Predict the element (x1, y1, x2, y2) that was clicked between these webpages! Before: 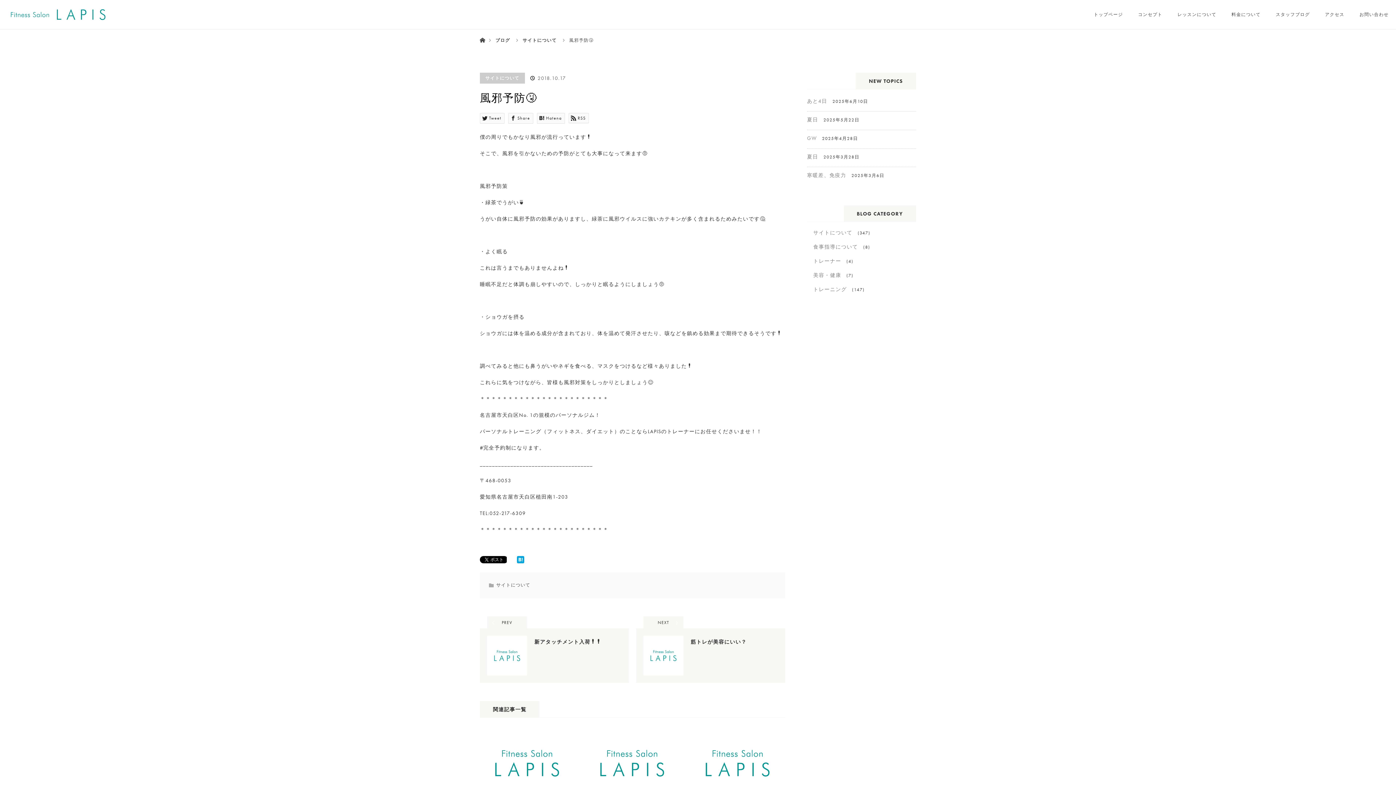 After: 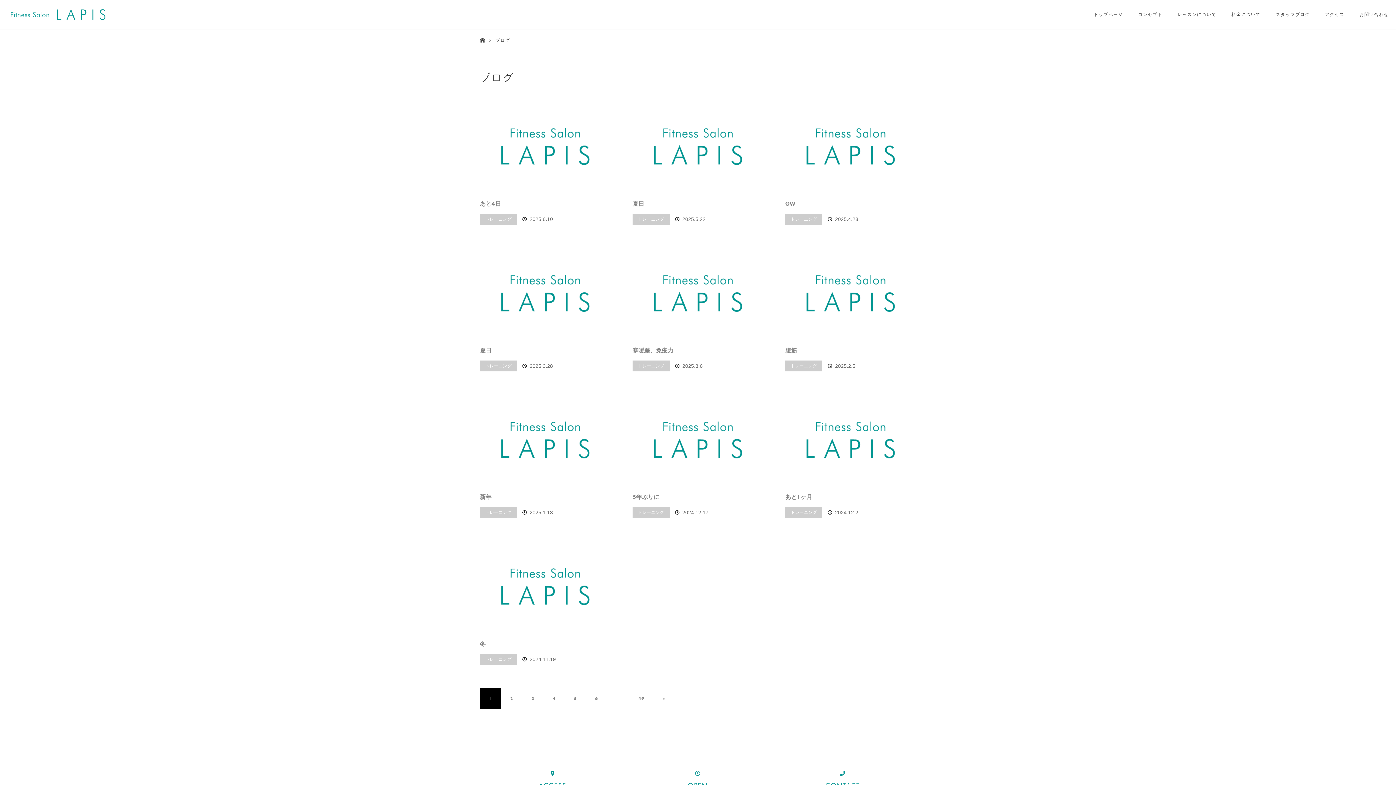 Action: bbox: (1268, 0, 1317, 29) label: スタッフブログ